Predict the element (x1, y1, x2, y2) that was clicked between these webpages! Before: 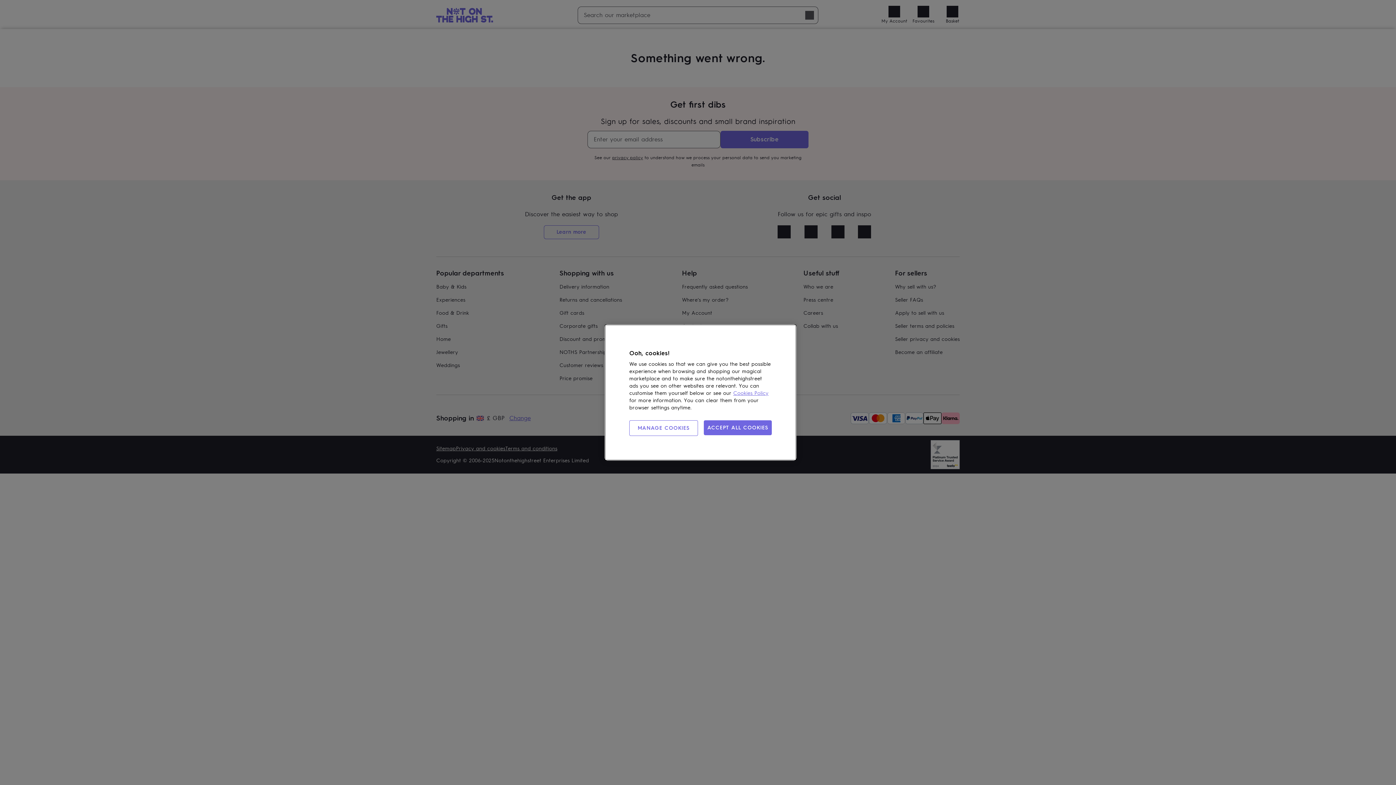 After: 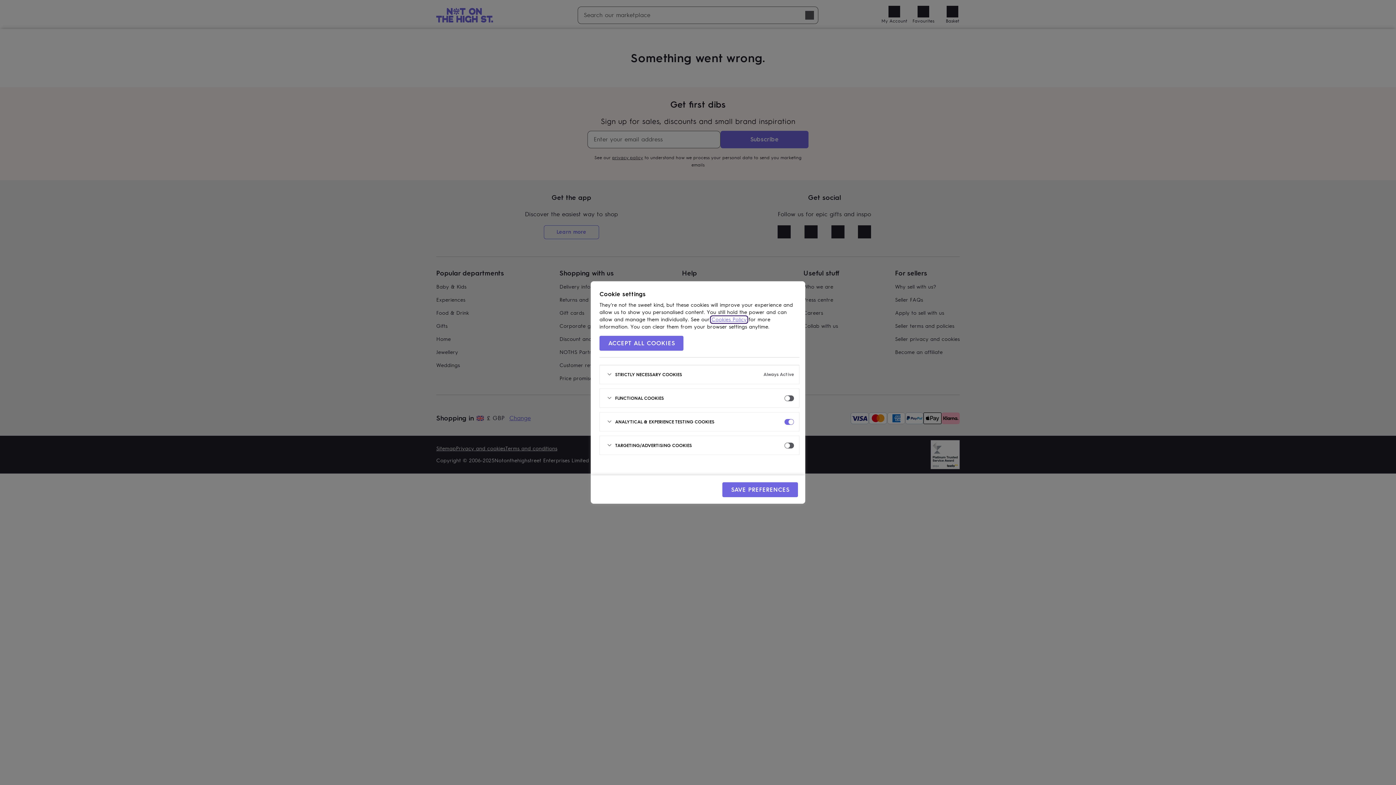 Action: bbox: (629, 420, 698, 436) label: MANAGE COOKIES